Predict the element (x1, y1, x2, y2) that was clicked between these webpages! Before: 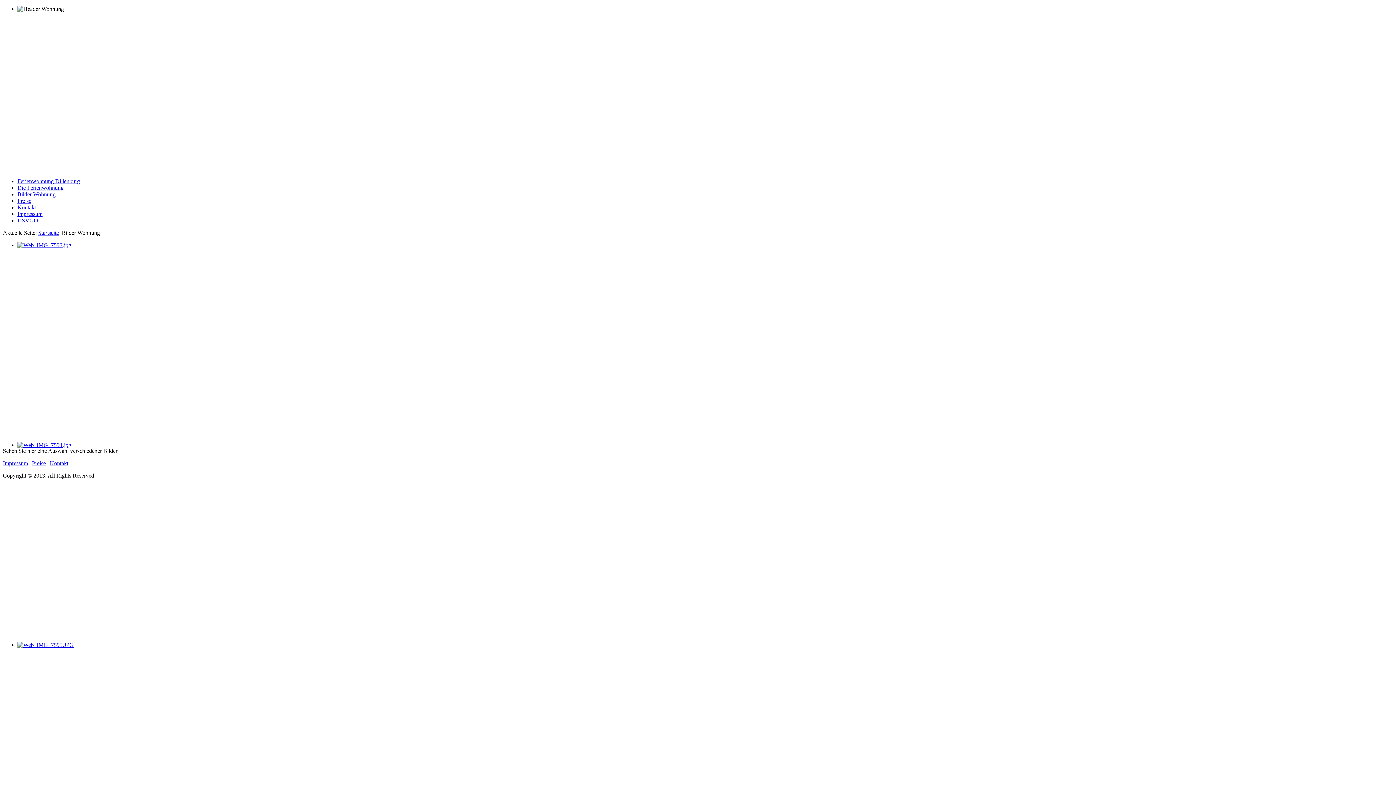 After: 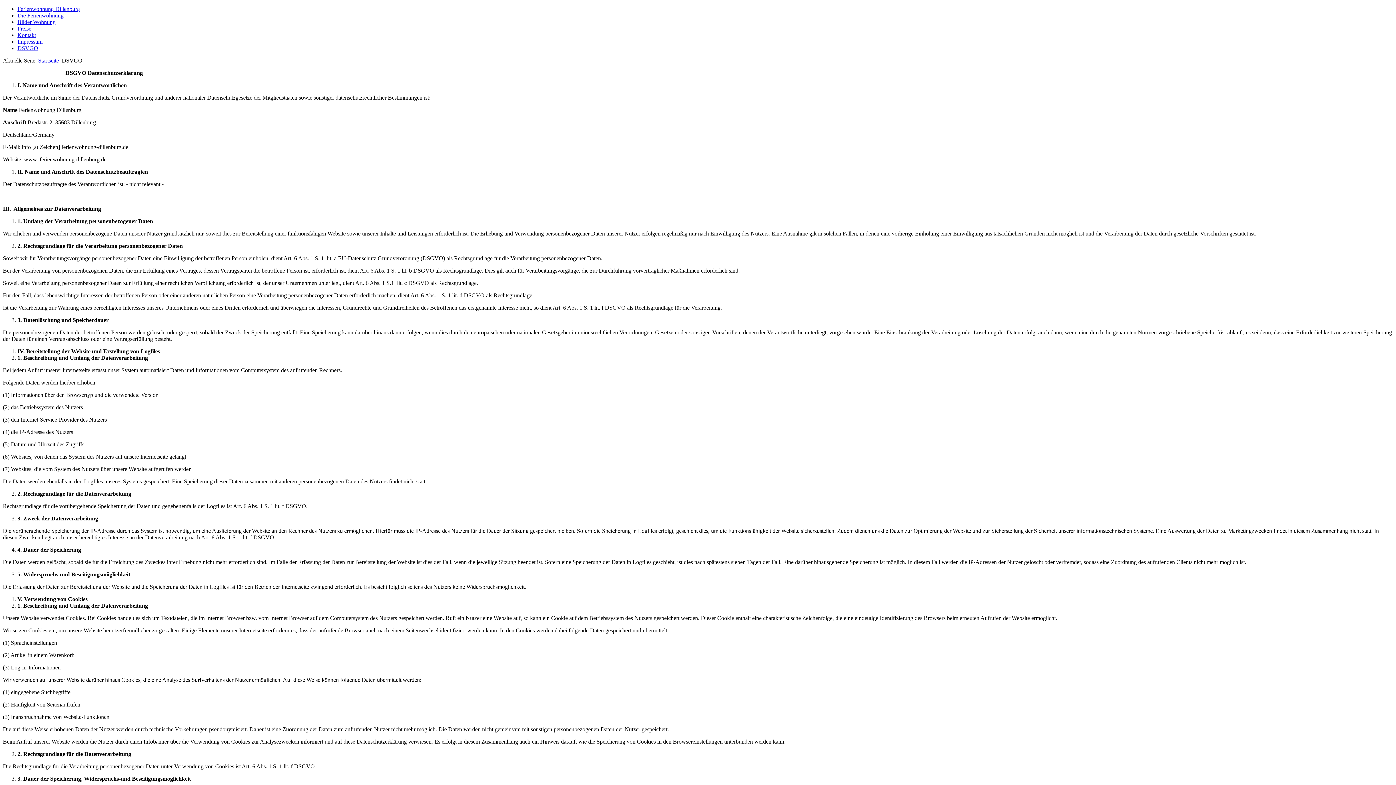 Action: label: DSVGO bbox: (17, 217, 38, 223)